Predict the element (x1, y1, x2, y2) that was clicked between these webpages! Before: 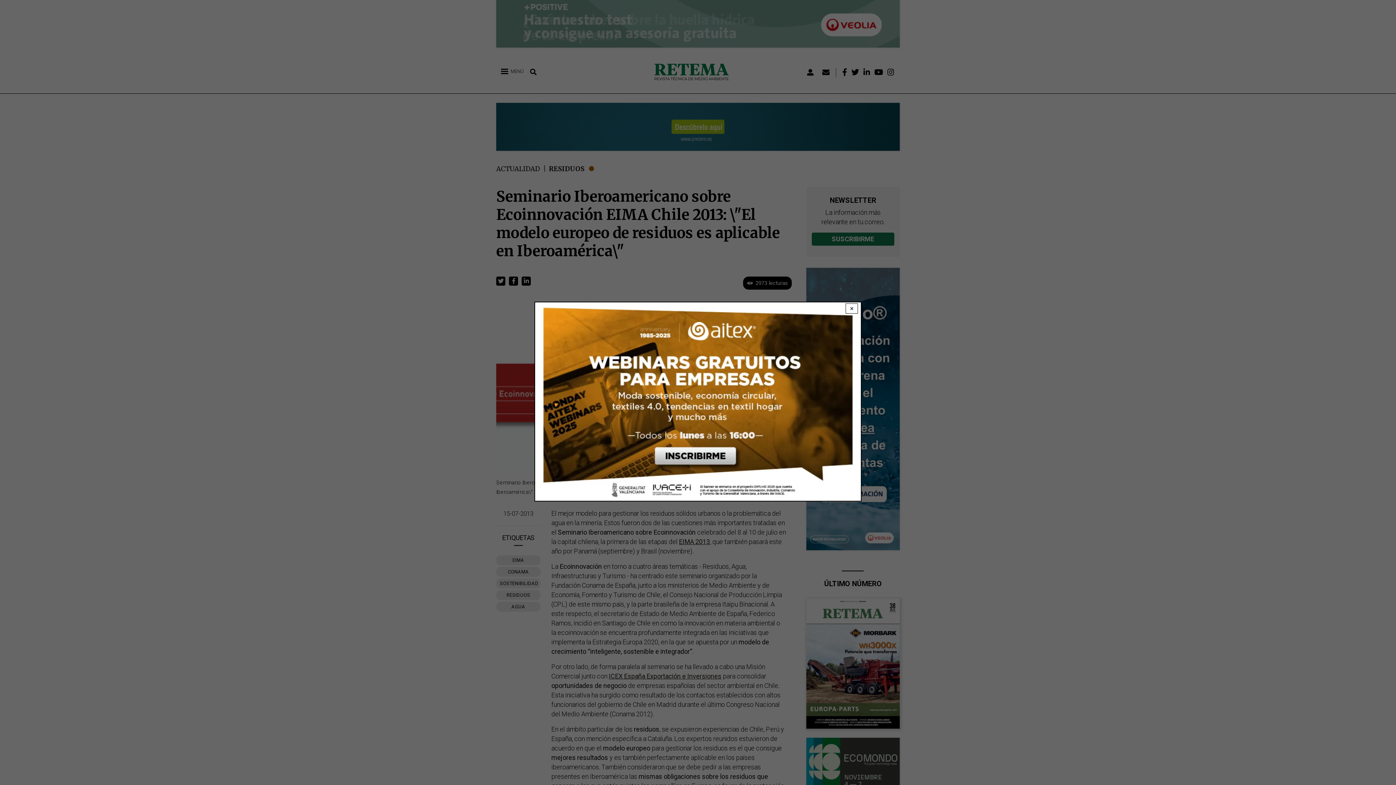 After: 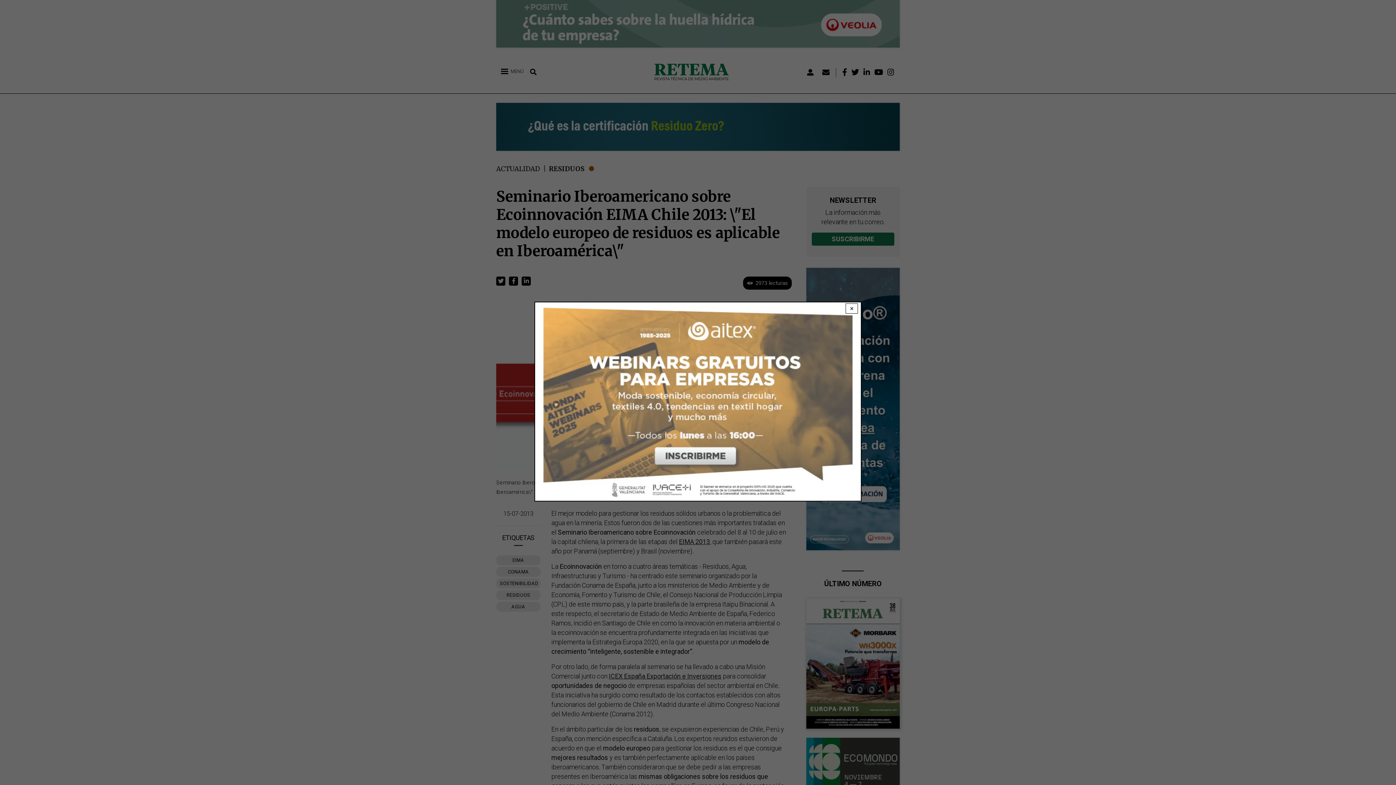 Action: bbox: (535, 302, 861, 501)